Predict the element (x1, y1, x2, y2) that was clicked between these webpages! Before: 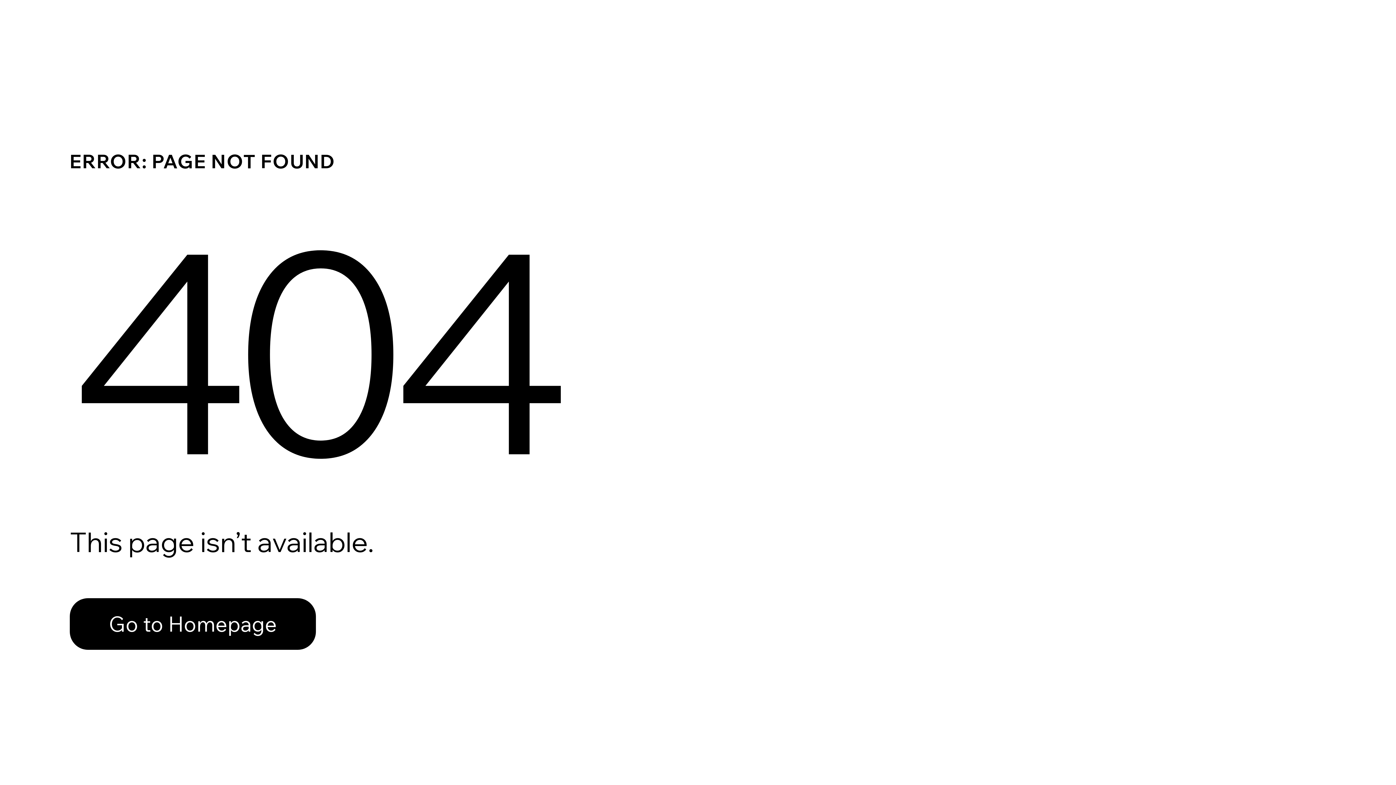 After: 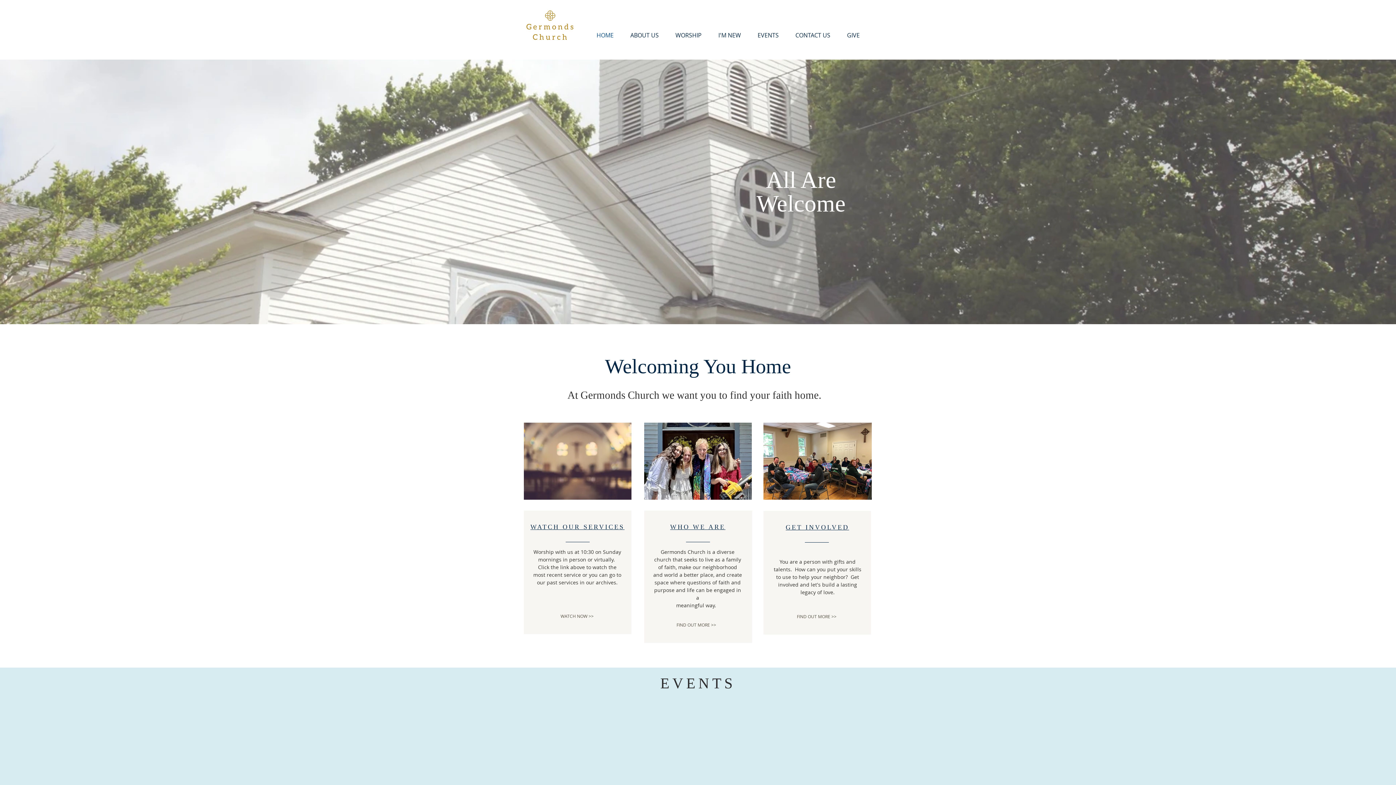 Action: bbox: (69, 598, 316, 650) label: Go to Homepage